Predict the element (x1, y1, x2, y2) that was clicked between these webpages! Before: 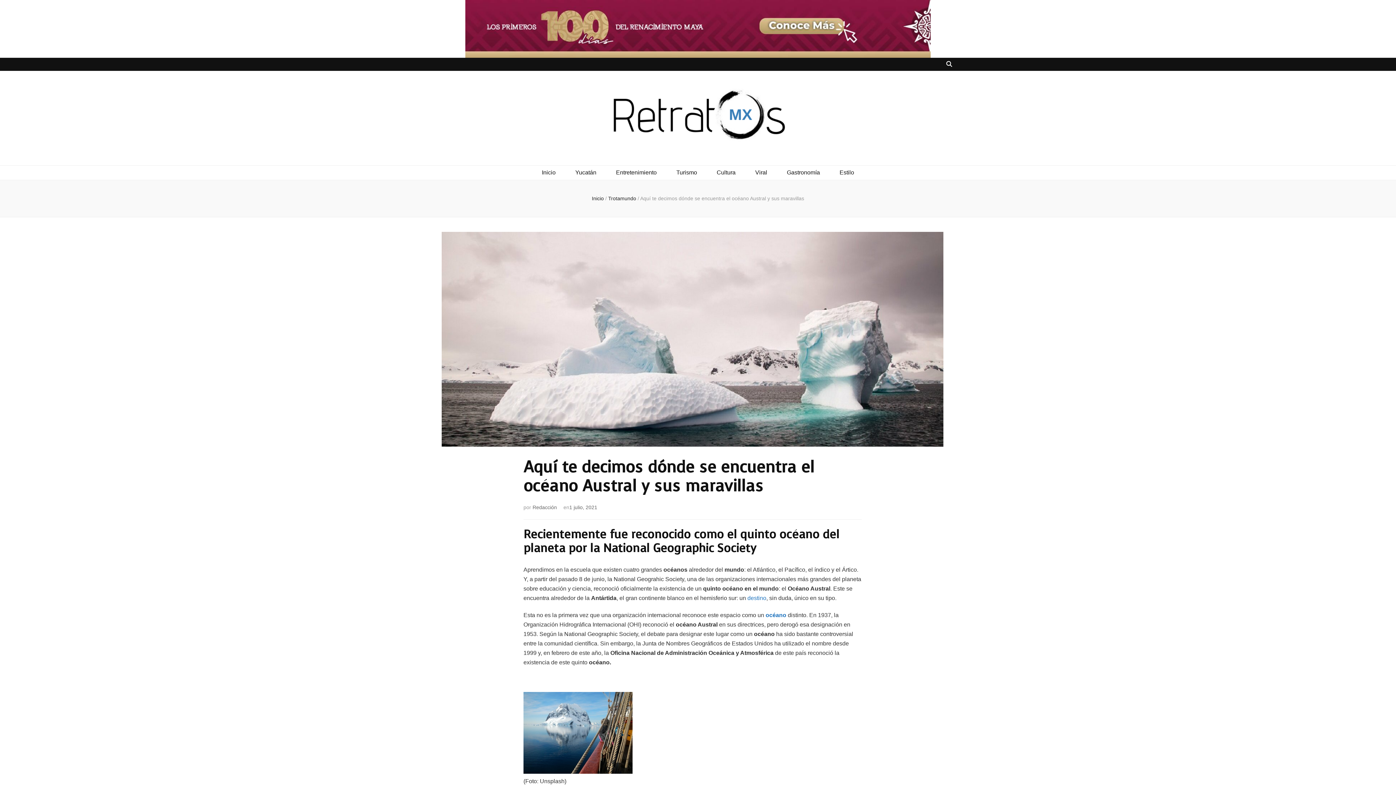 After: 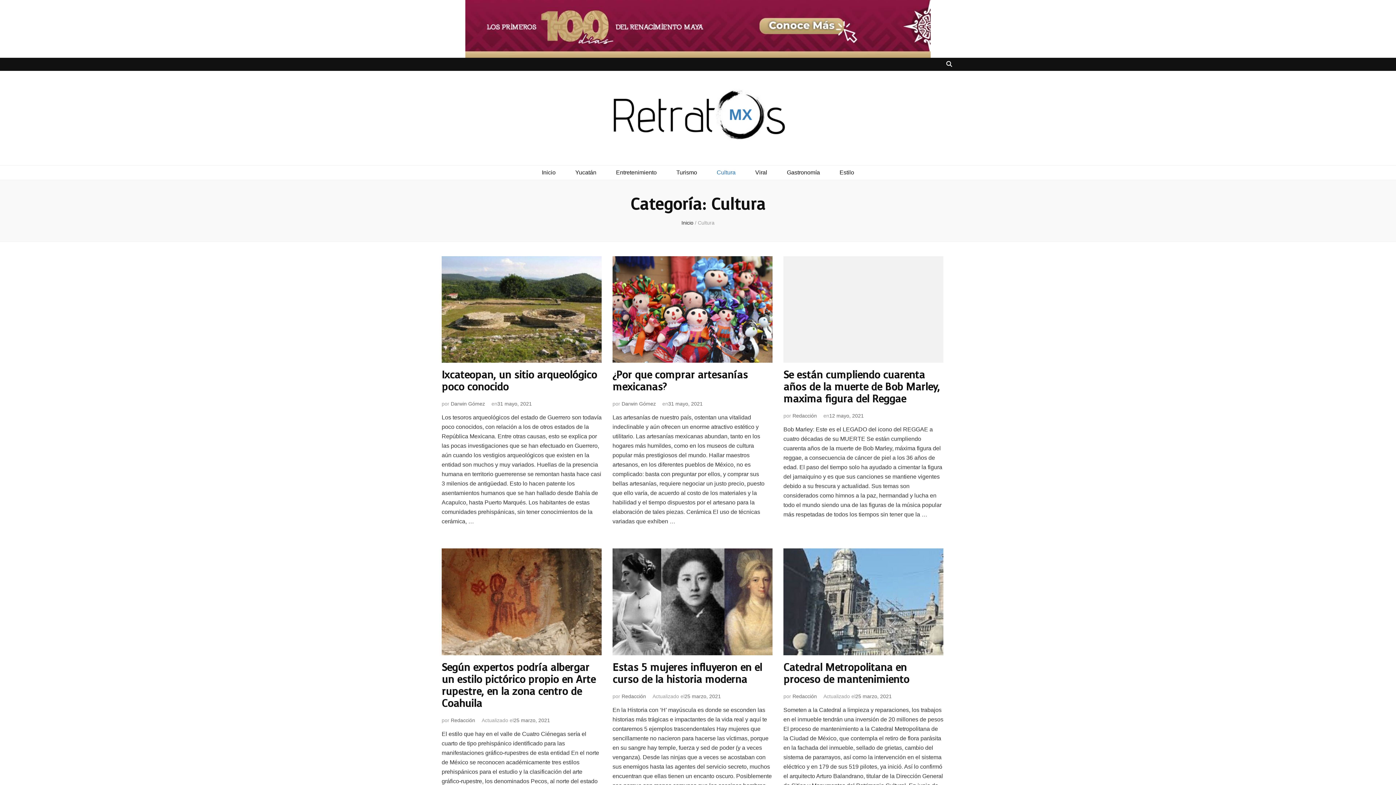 Action: bbox: (716, 168, 735, 177) label: Cultura